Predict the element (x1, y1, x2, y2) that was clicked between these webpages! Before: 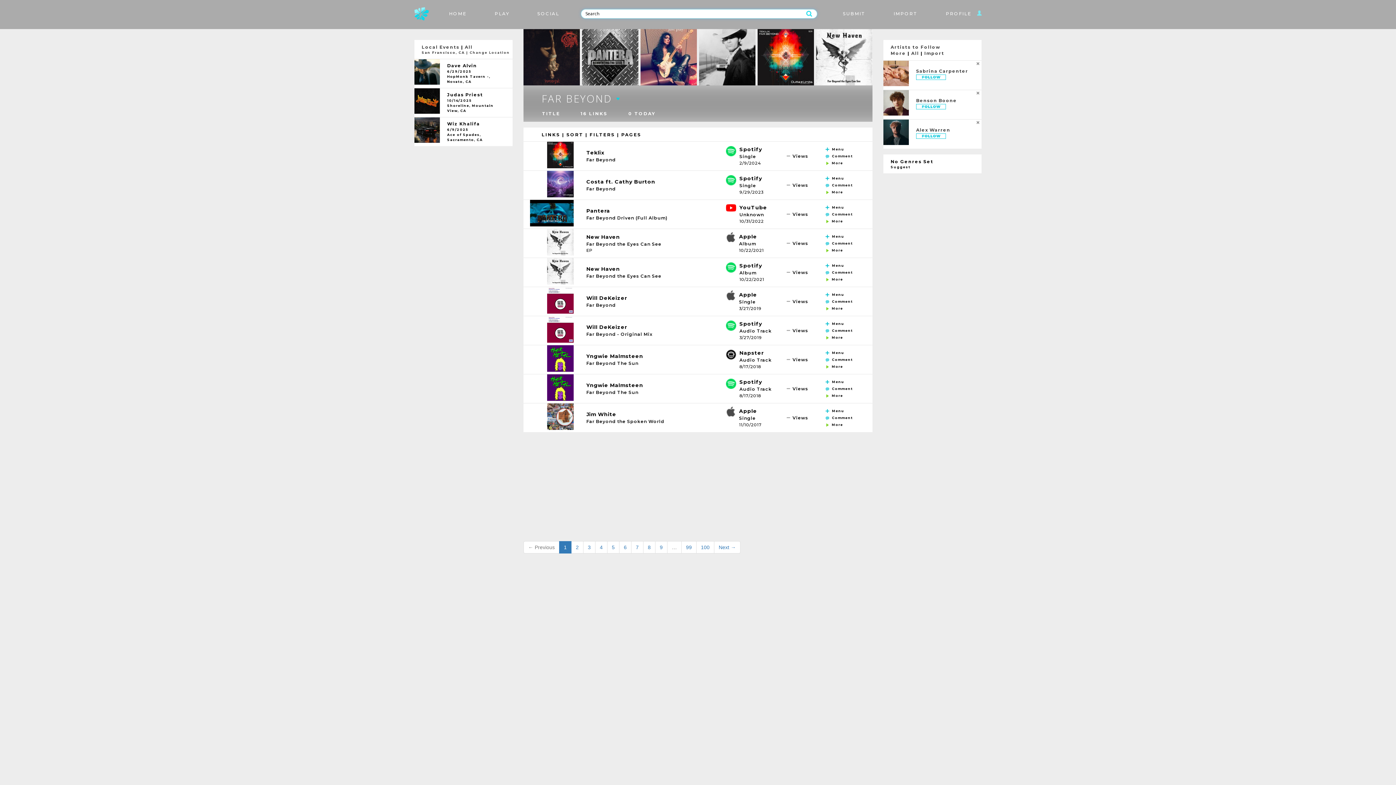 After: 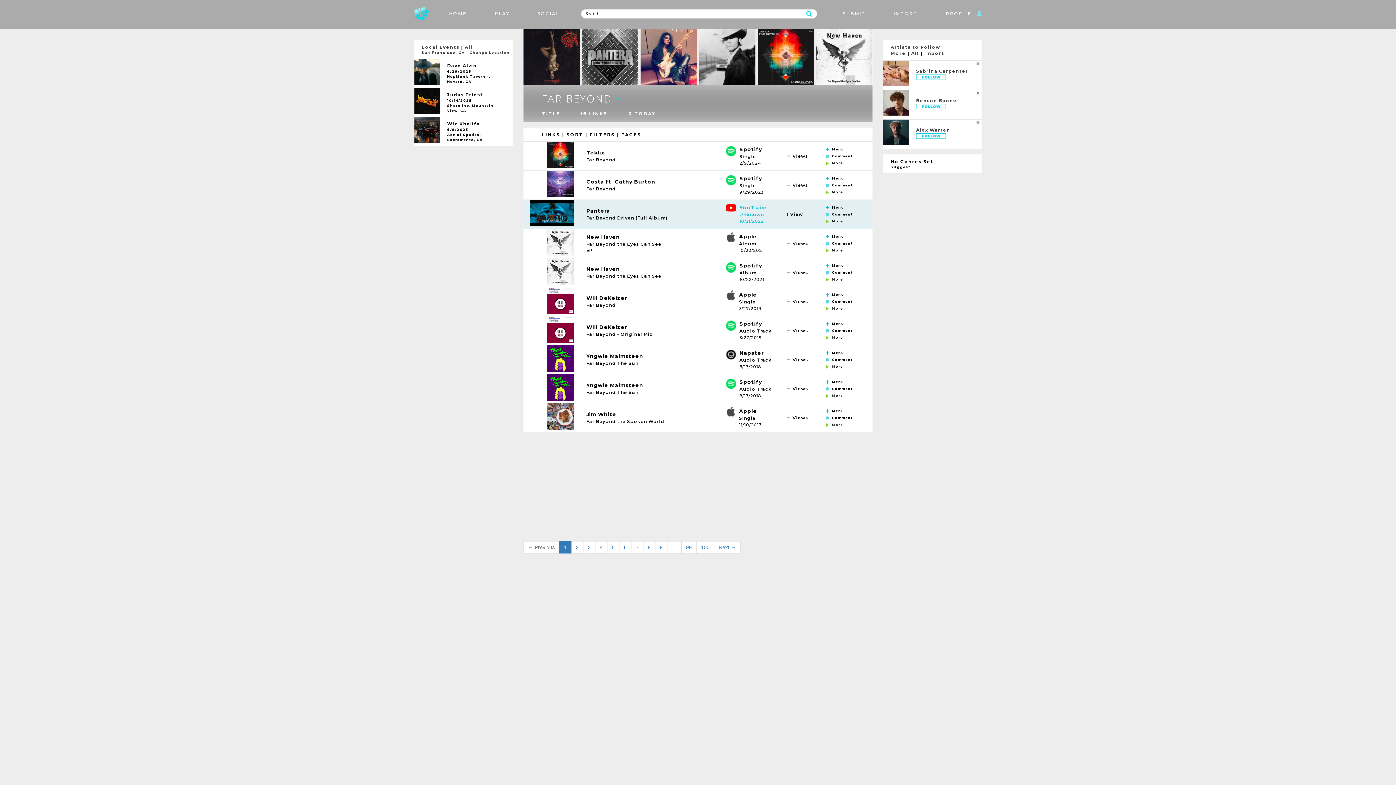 Action: bbox: (726, 204, 779, 223) label: YouTube
Unknown
10/31/2022